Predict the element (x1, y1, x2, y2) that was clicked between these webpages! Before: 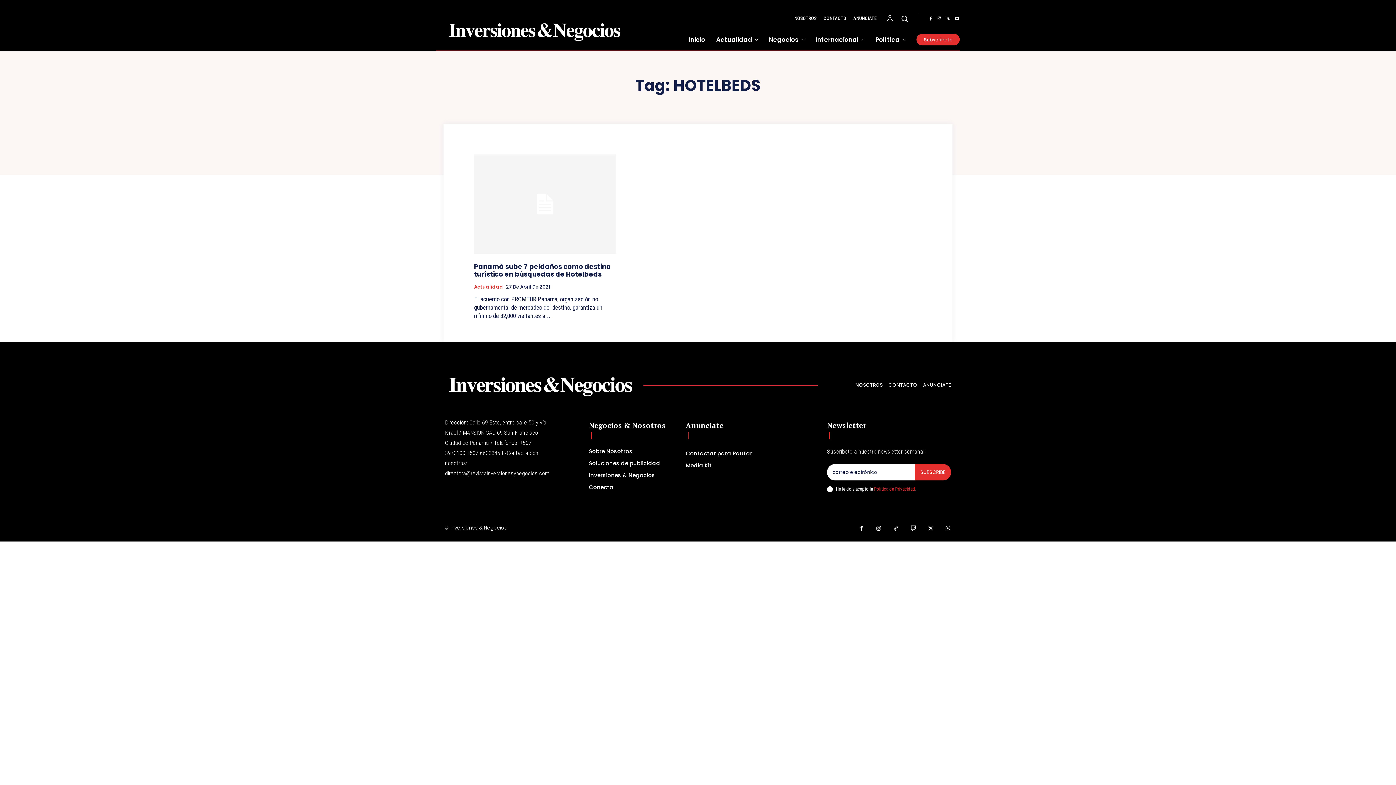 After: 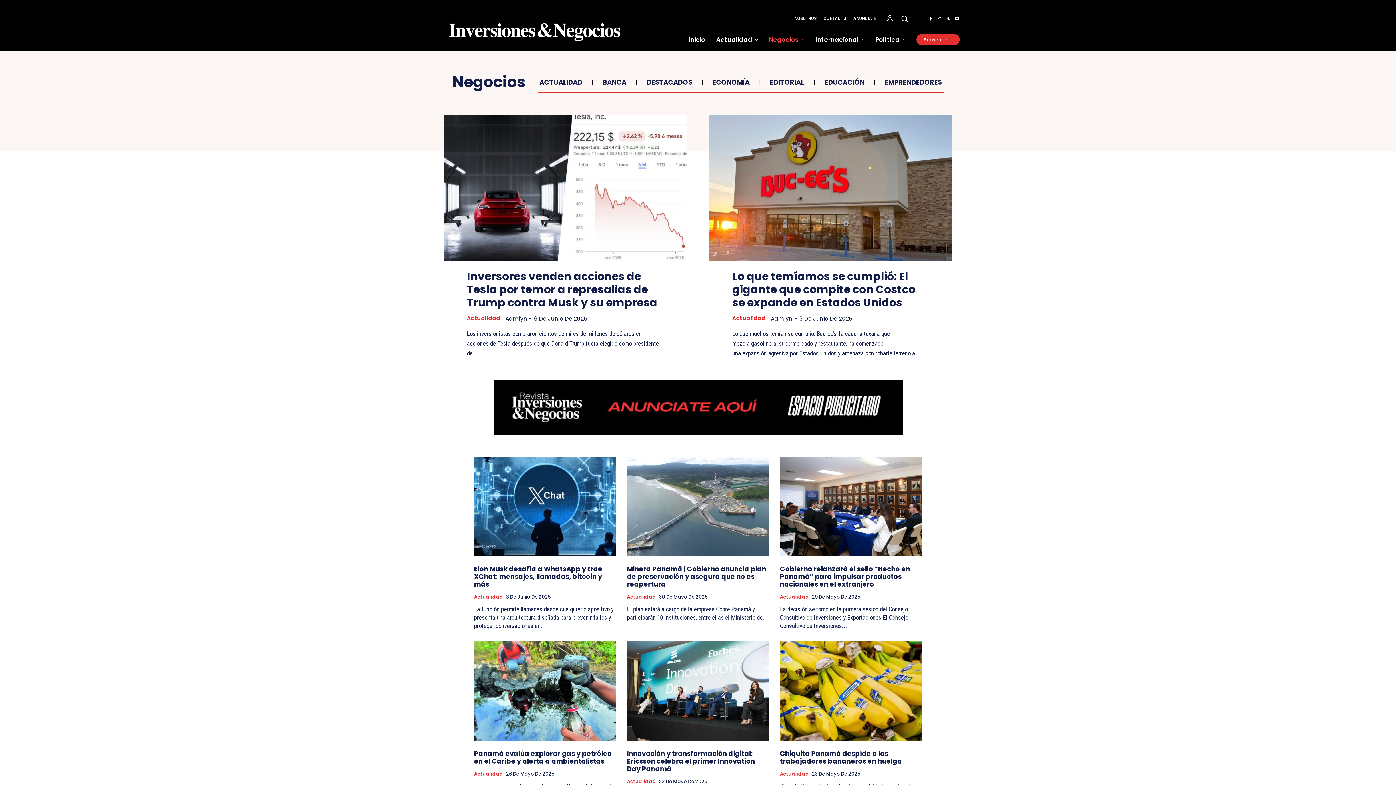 Action: bbox: (763, 28, 810, 51) label: Negocios